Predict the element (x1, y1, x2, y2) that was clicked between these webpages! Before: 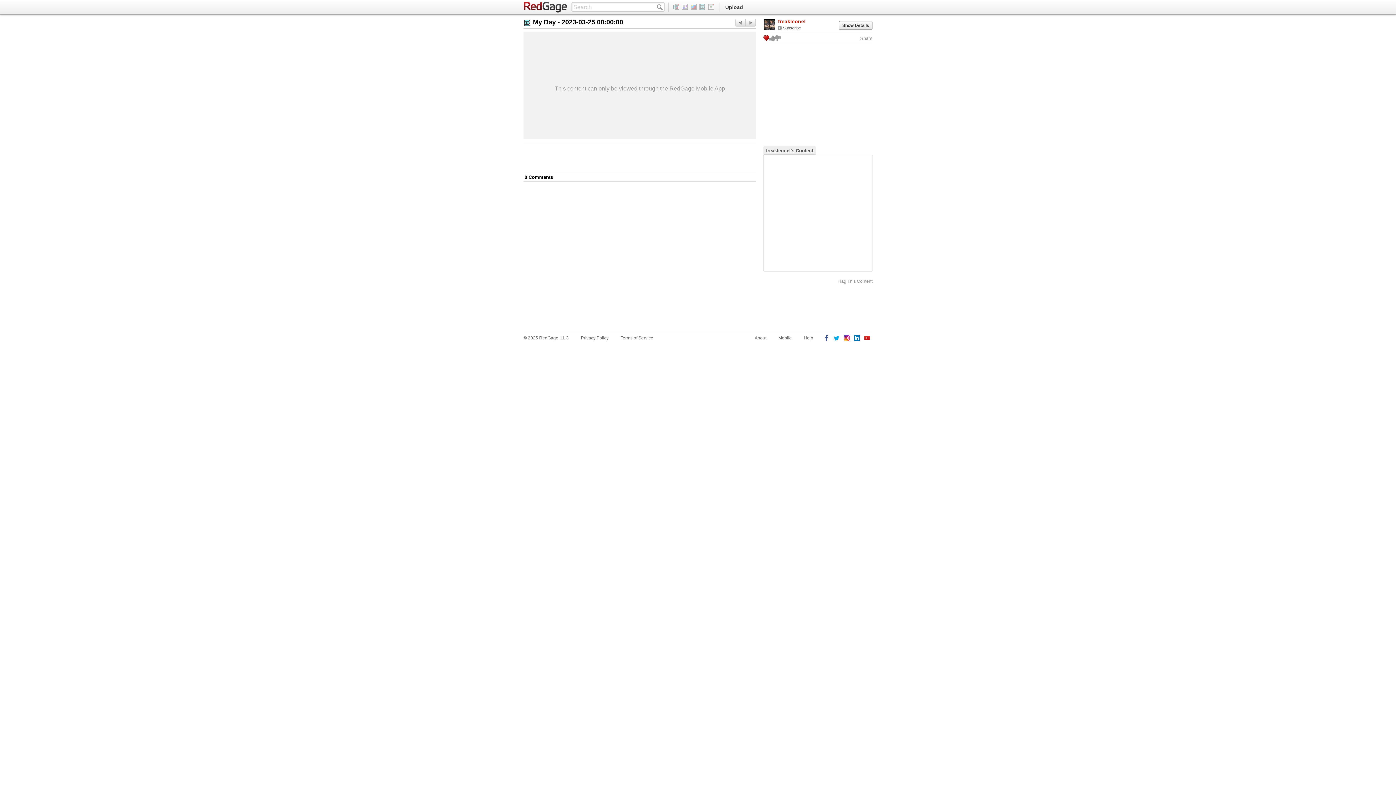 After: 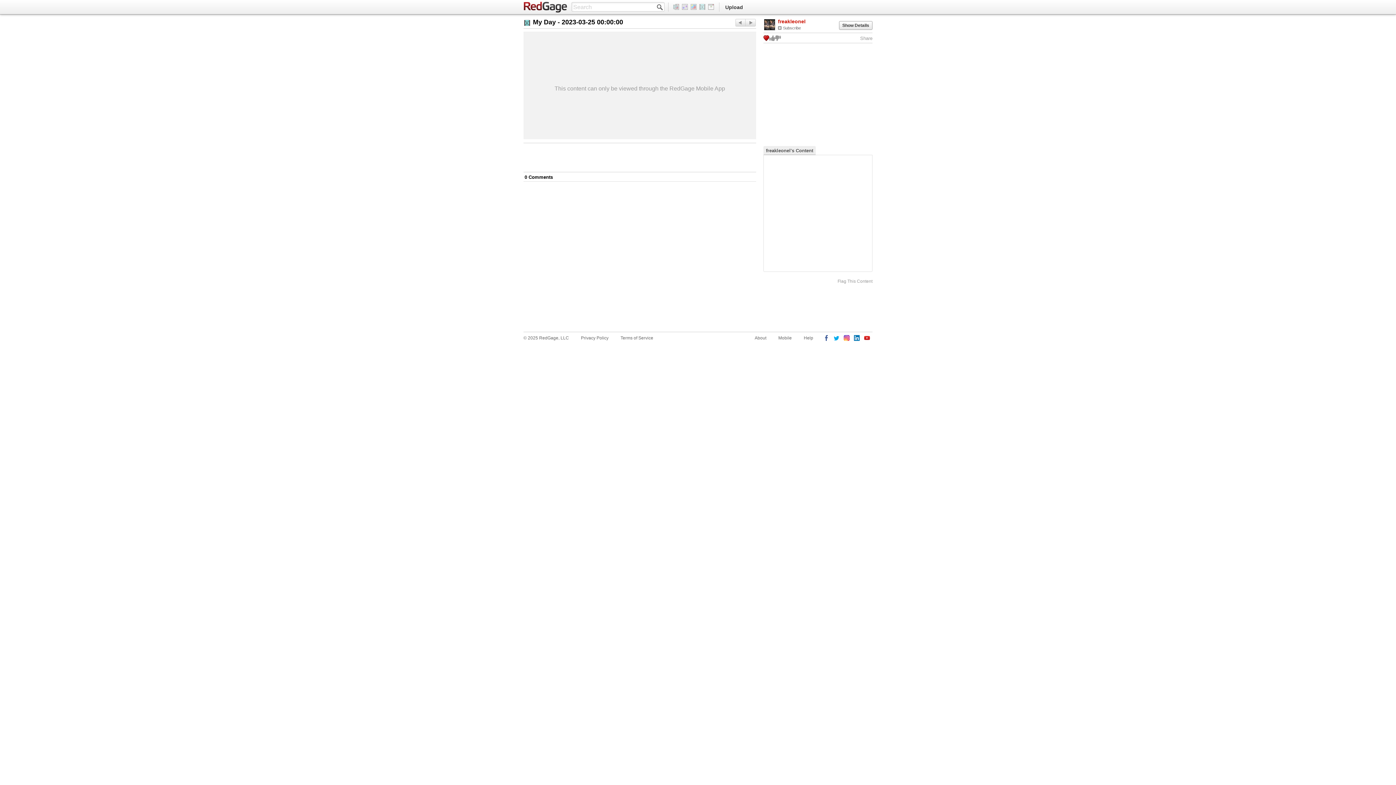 Action: bbox: (657, 4, 662, 10)